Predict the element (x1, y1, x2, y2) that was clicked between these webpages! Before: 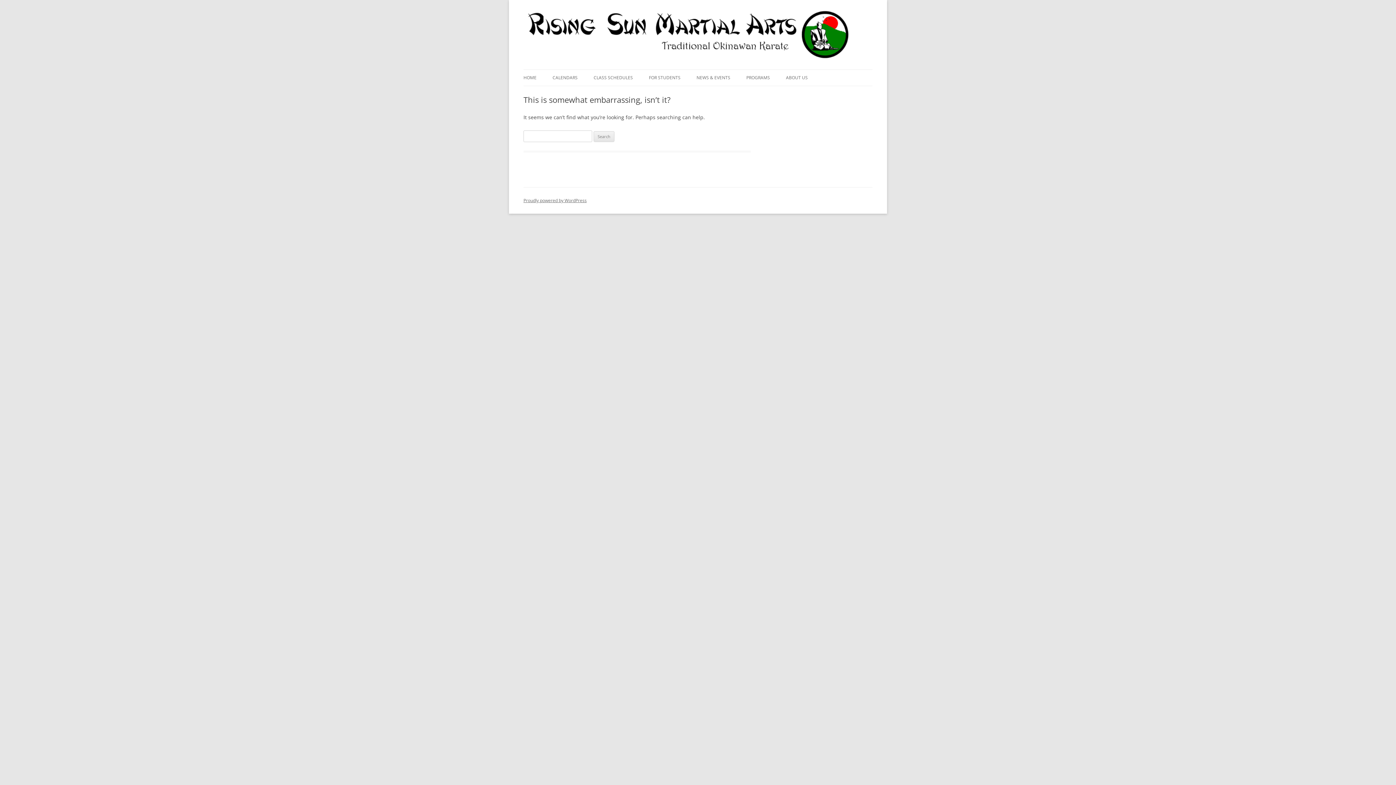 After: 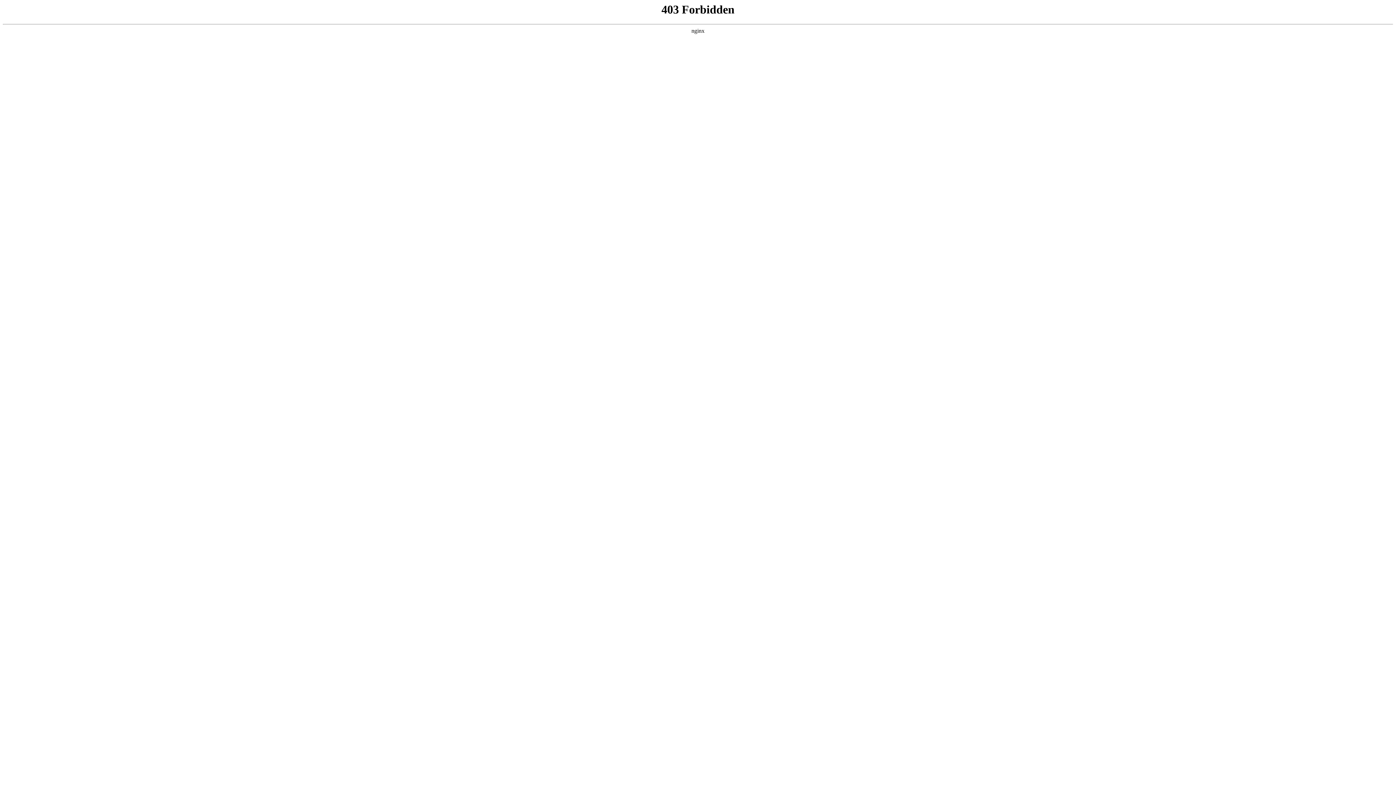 Action: bbox: (523, 197, 586, 203) label: Proudly powered by WordPress